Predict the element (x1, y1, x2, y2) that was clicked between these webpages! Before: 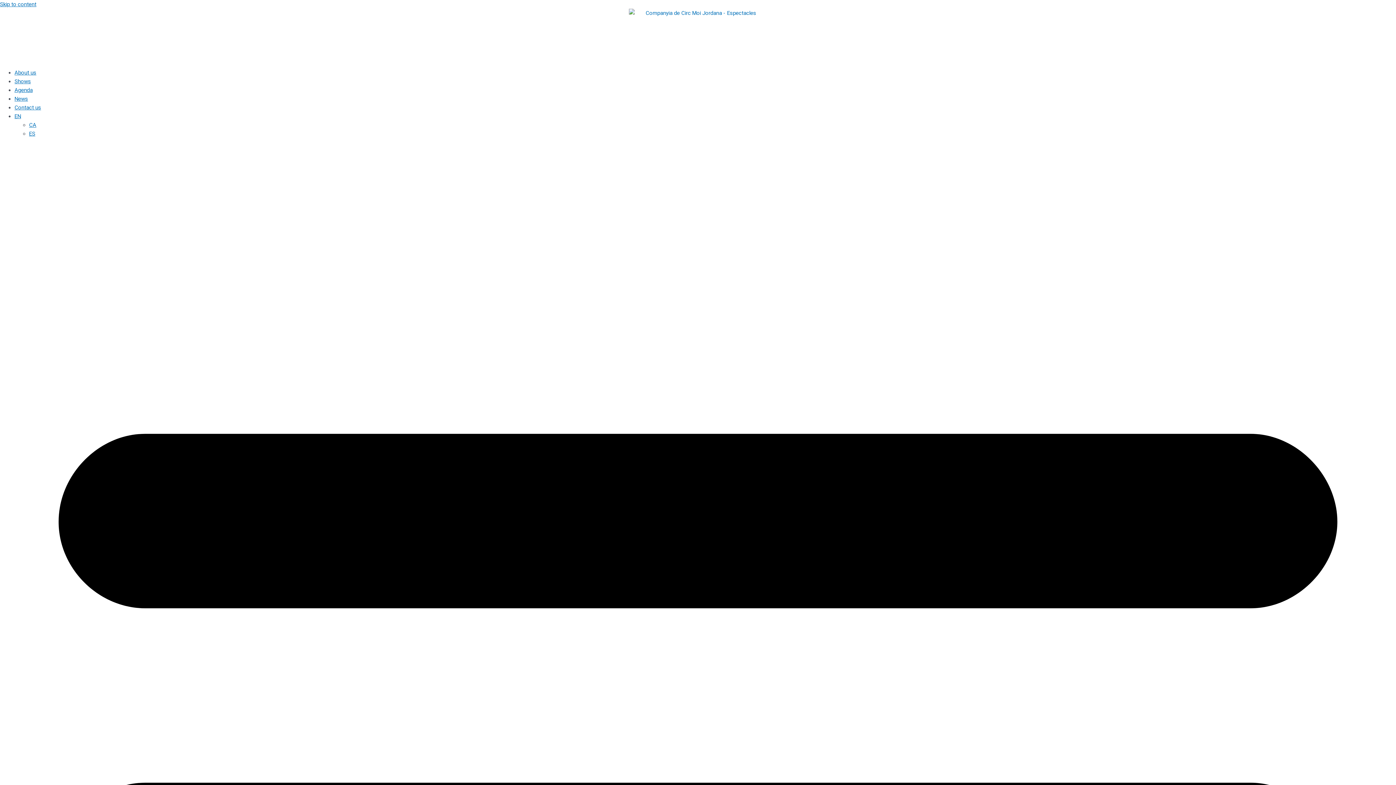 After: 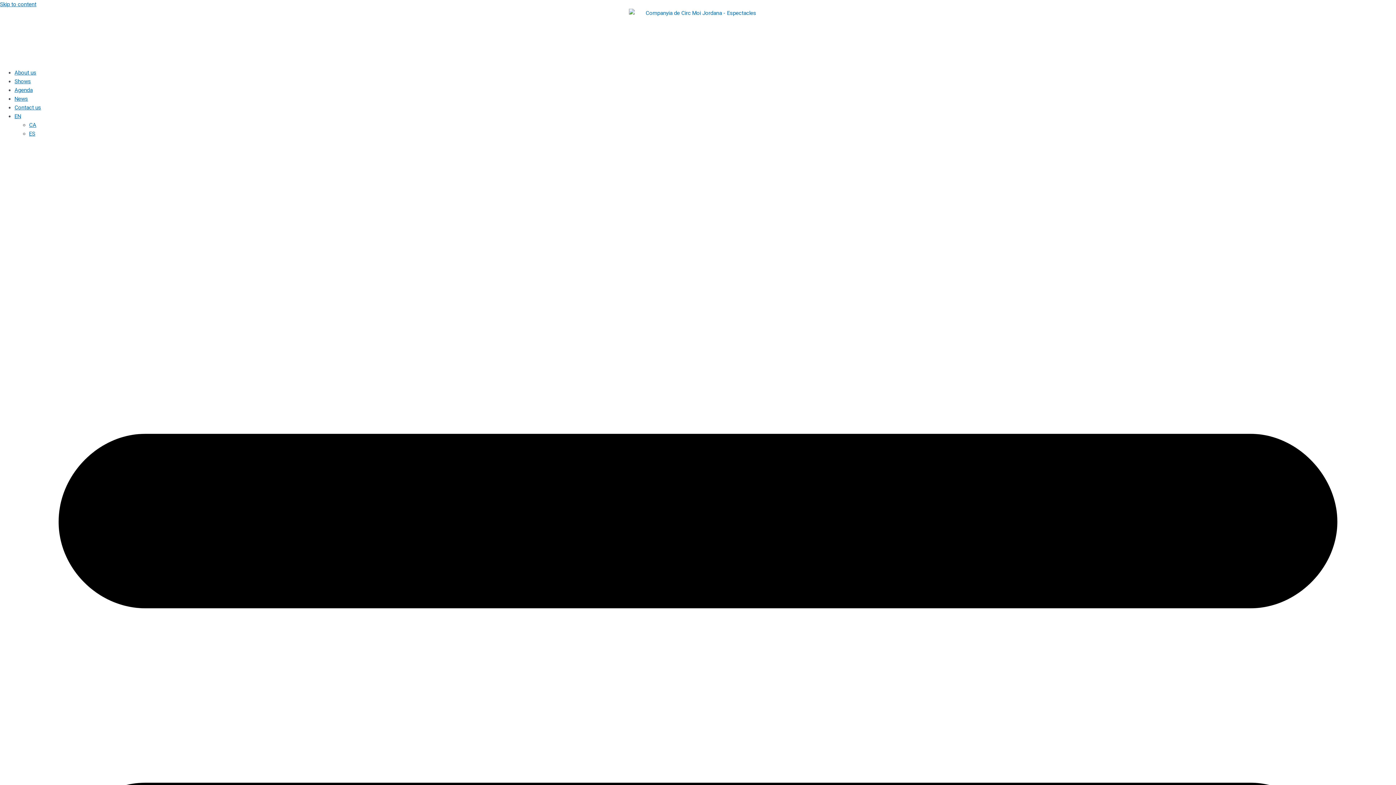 Action: label: EN bbox: (14, 113, 21, 119)